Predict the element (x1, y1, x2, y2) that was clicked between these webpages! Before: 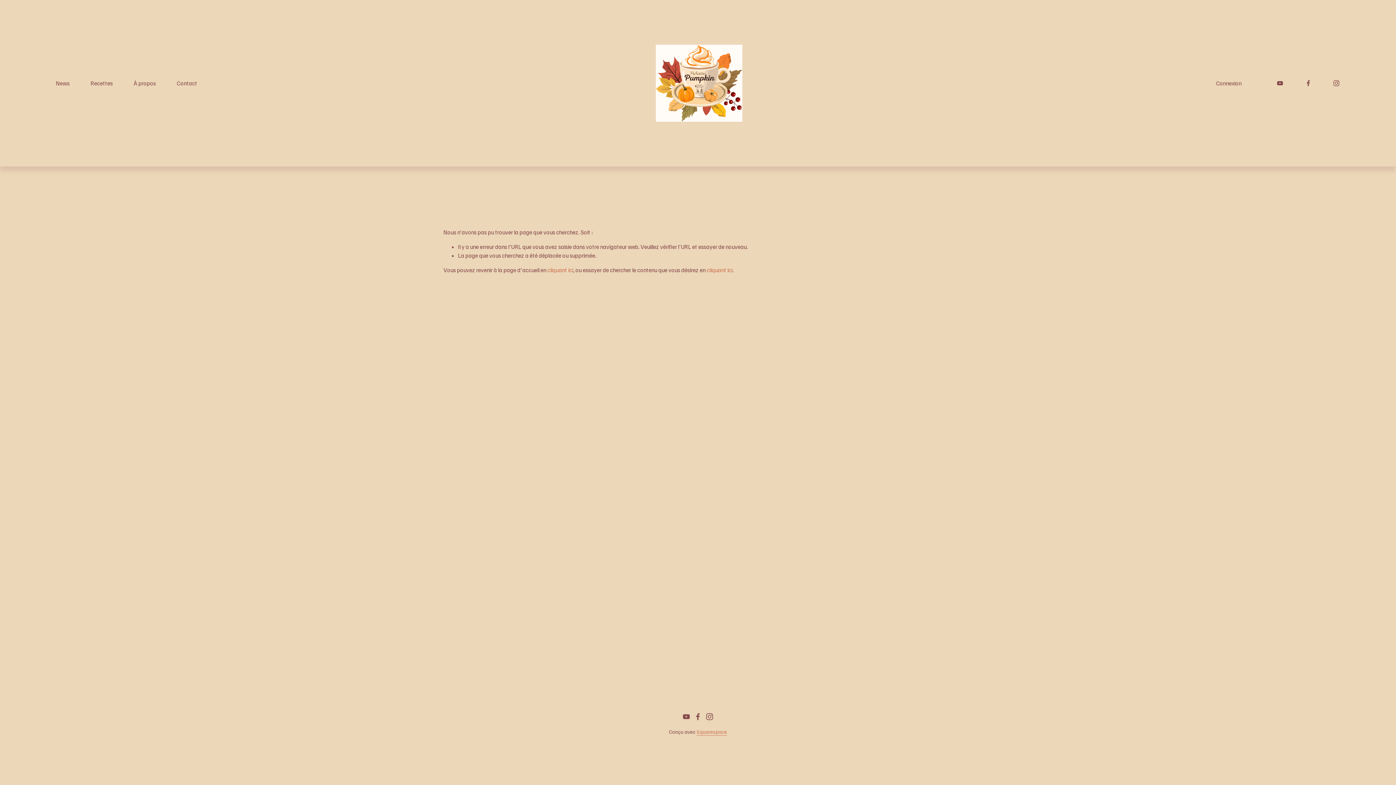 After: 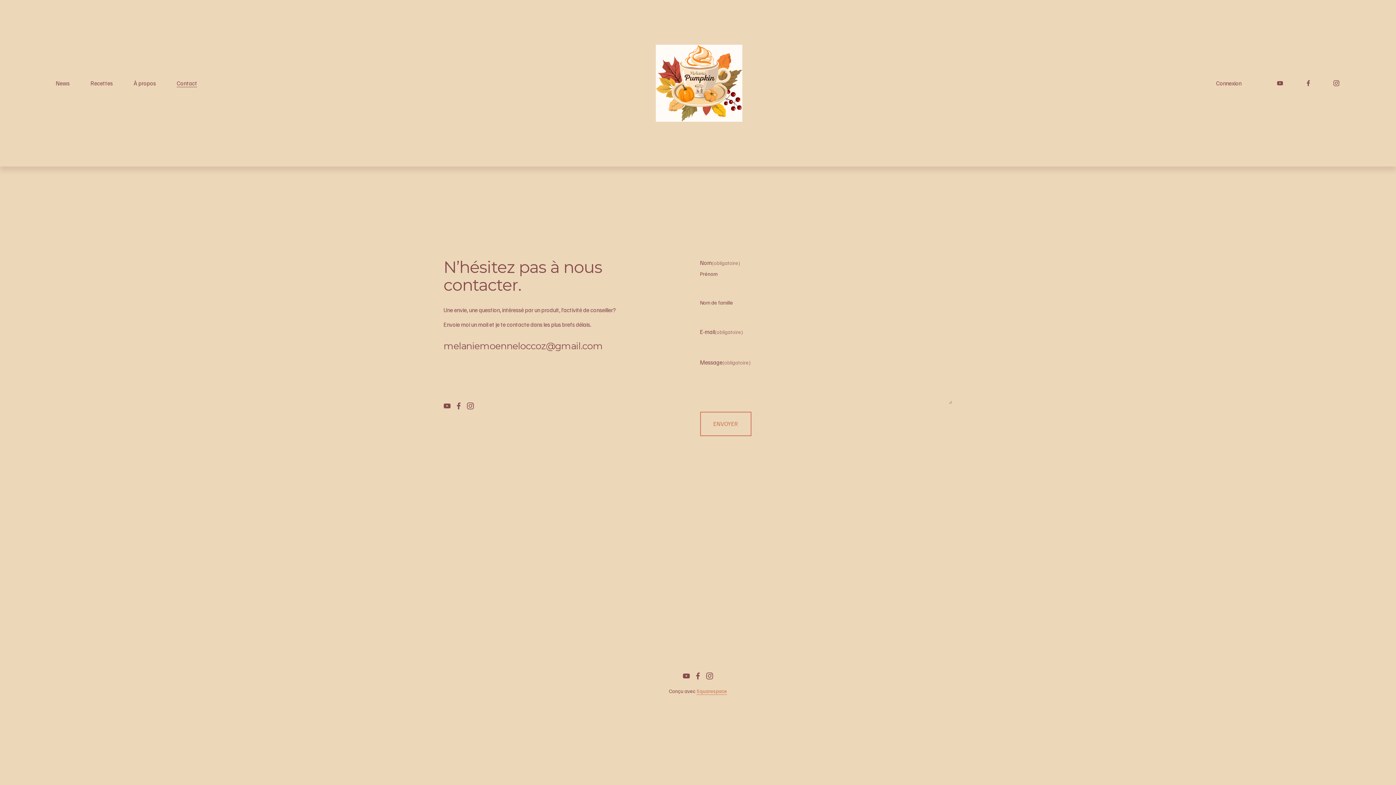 Action: bbox: (176, 78, 197, 88) label: Contact